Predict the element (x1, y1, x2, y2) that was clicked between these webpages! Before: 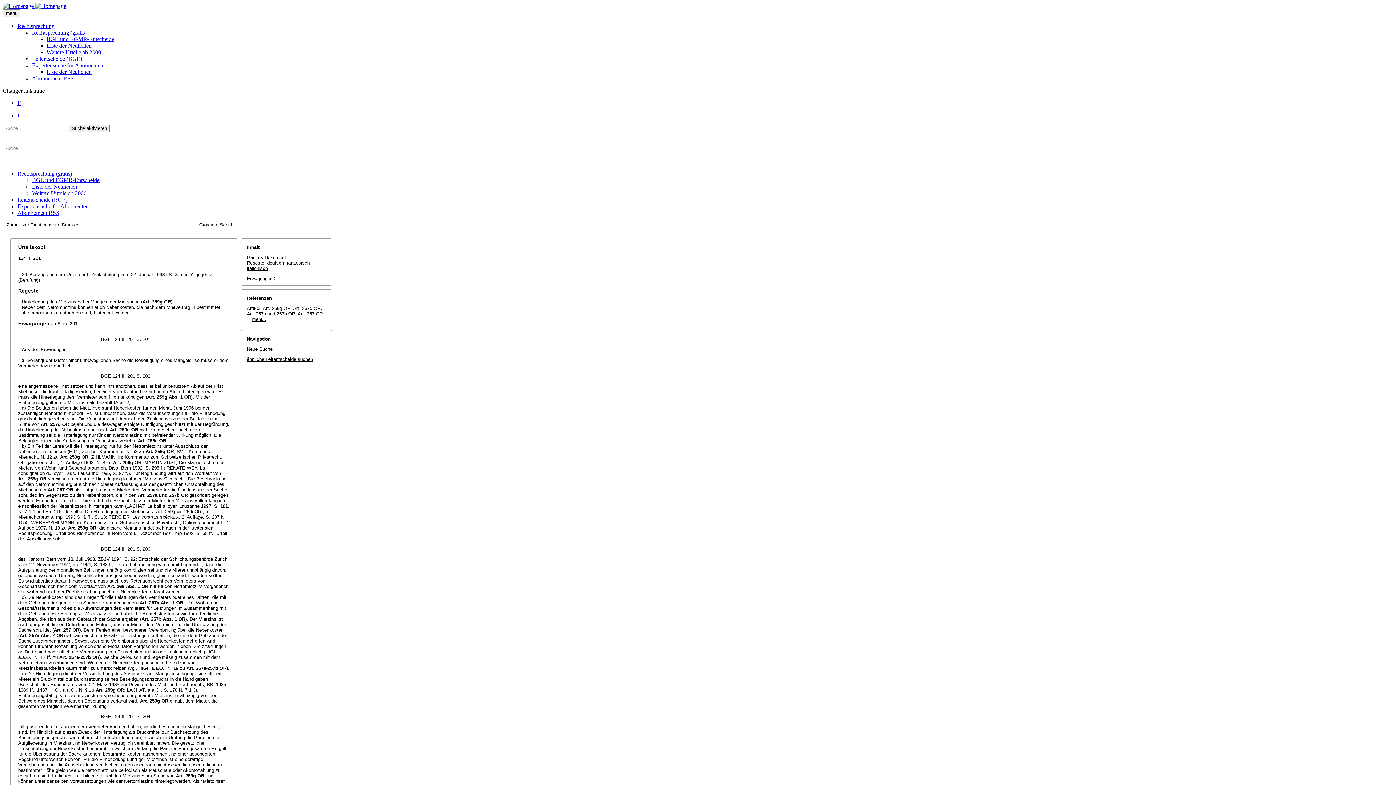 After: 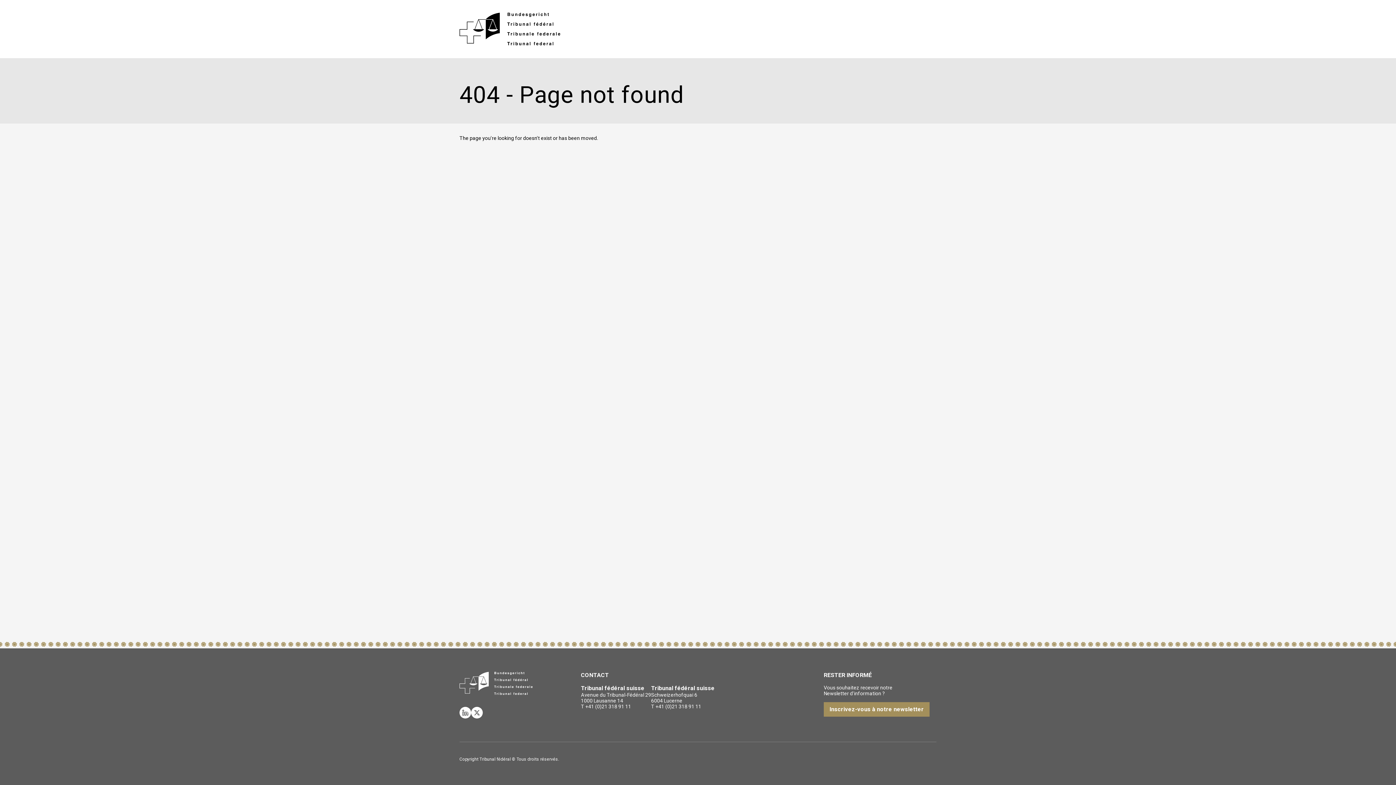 Action: bbox: (32, 75, 73, 81) label: Abonnement RSS